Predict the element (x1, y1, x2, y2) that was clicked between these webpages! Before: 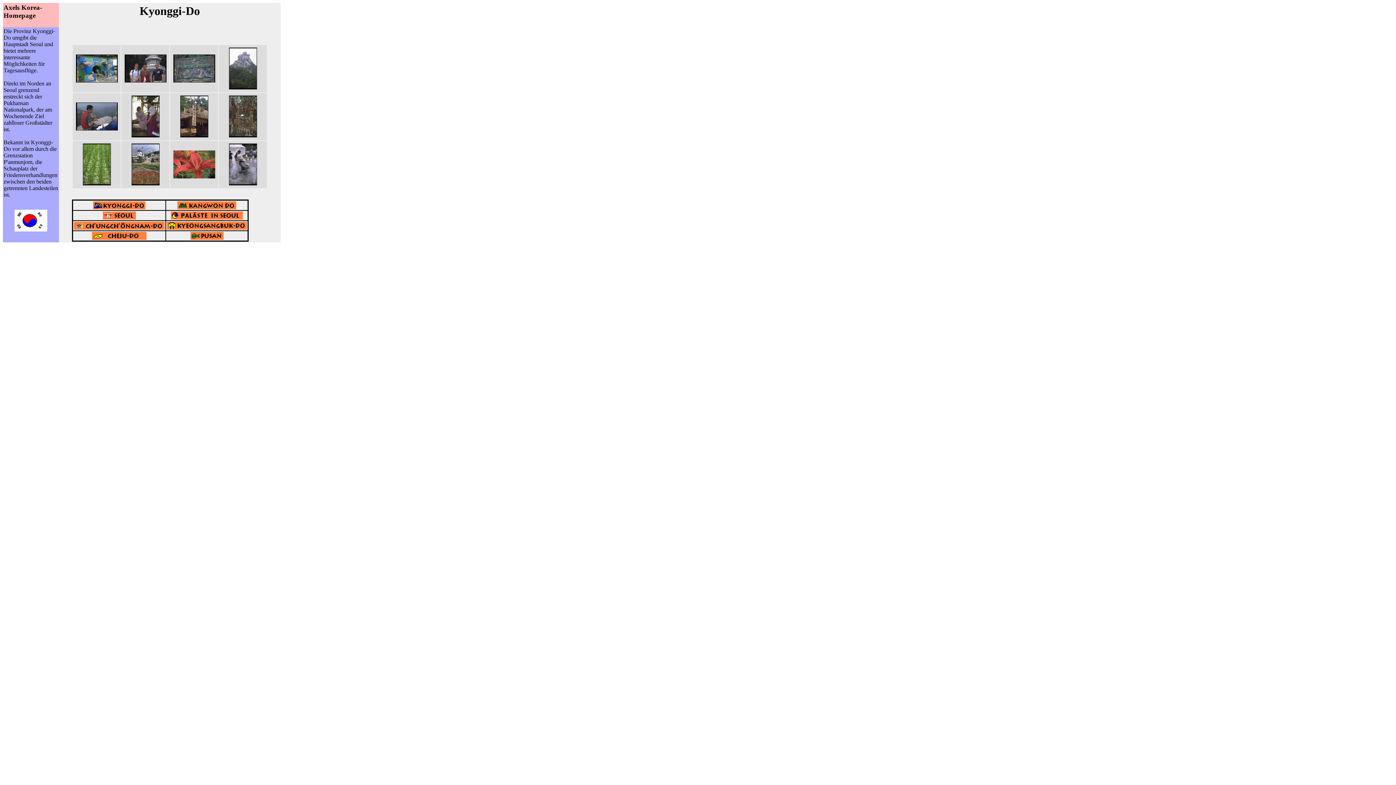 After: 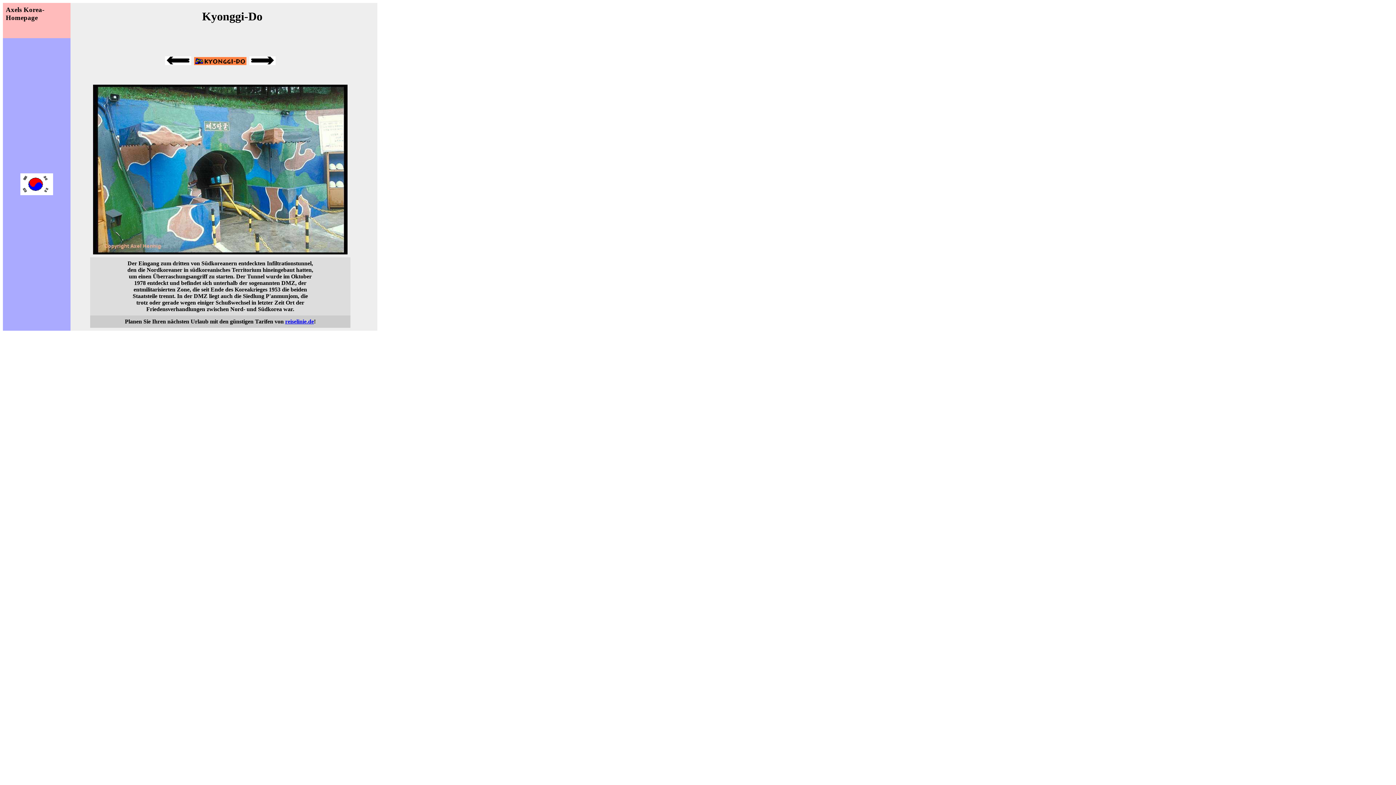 Action: bbox: (75, 77, 117, 83)